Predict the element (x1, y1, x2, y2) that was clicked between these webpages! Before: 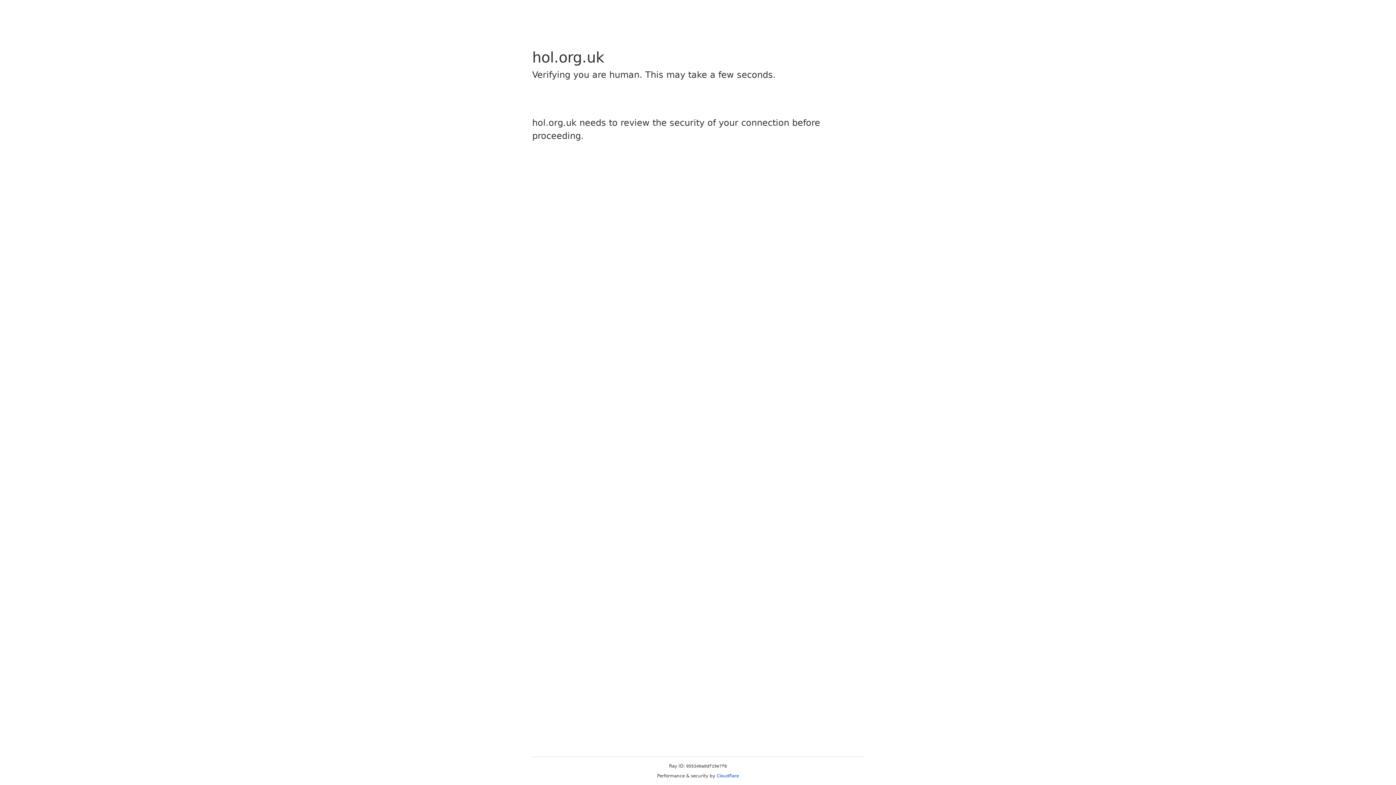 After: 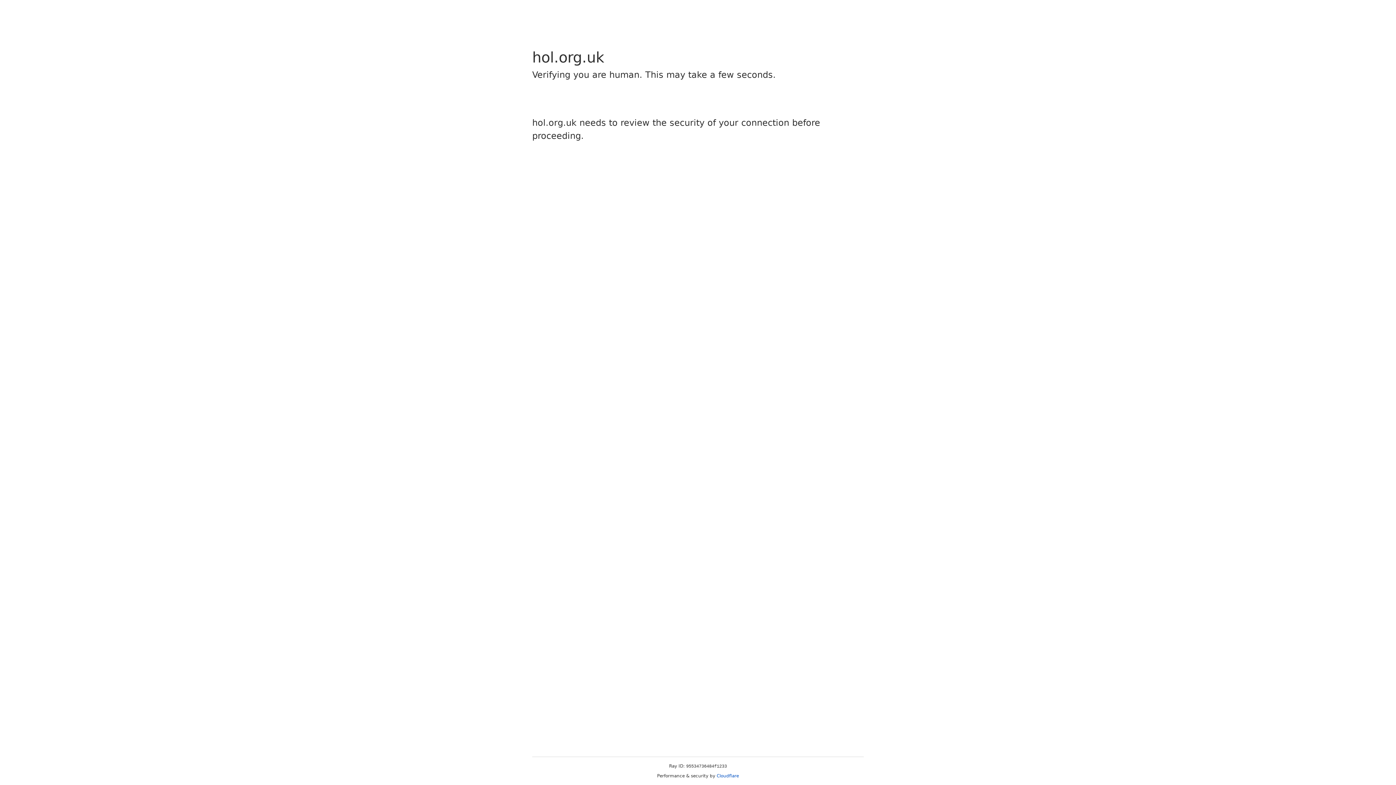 Action: bbox: (716, 773, 739, 778) label: Cloudflare